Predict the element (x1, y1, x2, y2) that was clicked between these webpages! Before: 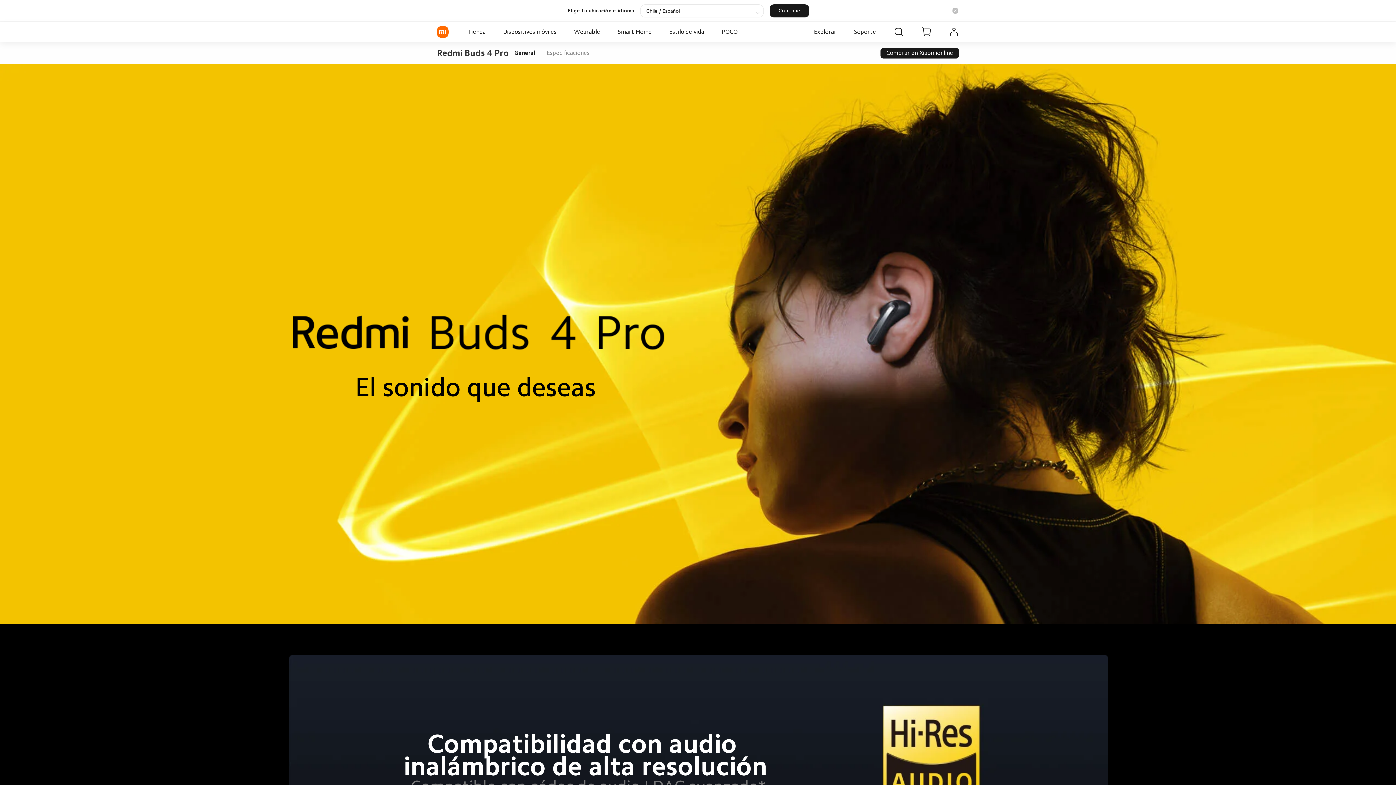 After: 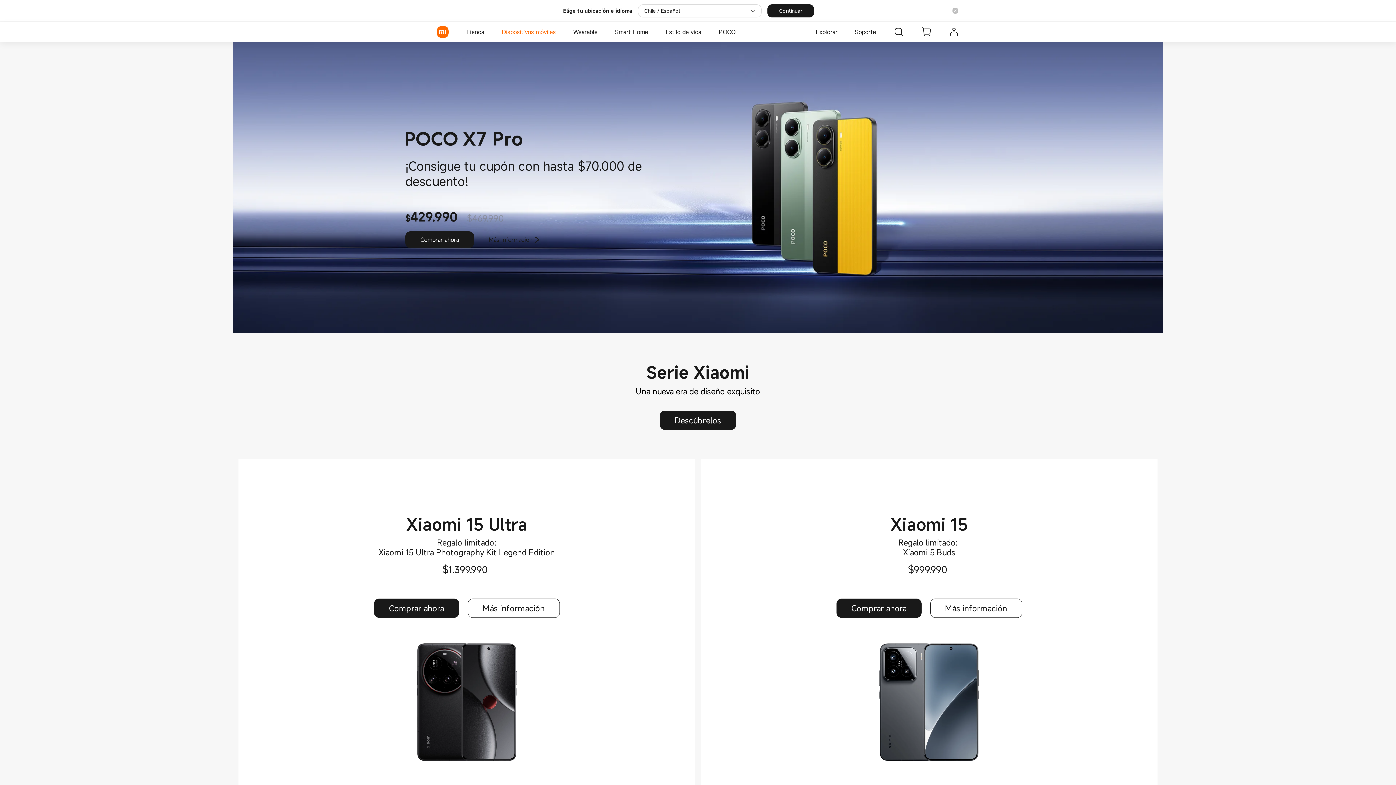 Action: bbox: (500, 21, 559, 42) label: Dispositivos móviles